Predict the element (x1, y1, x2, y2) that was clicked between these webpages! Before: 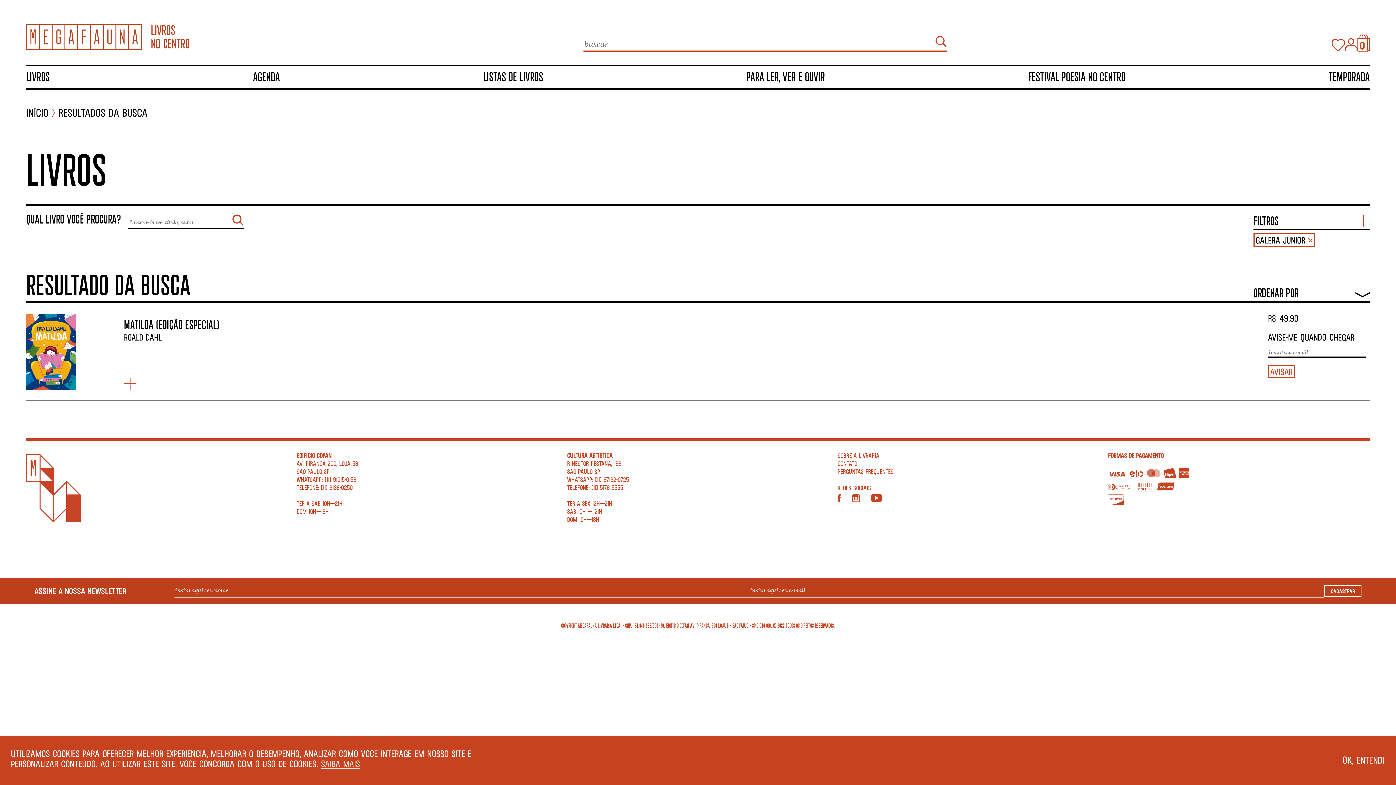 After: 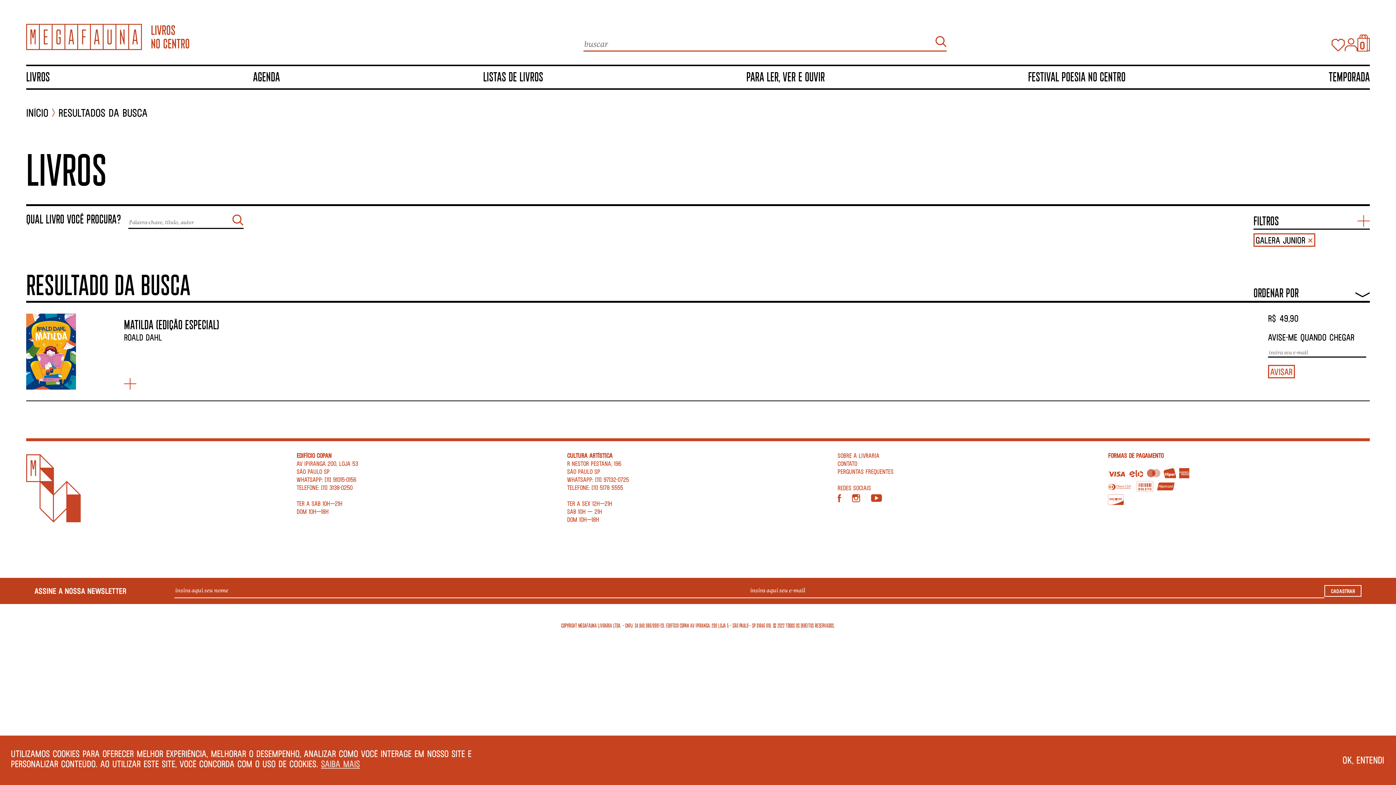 Action: bbox: (837, 493, 841, 502)